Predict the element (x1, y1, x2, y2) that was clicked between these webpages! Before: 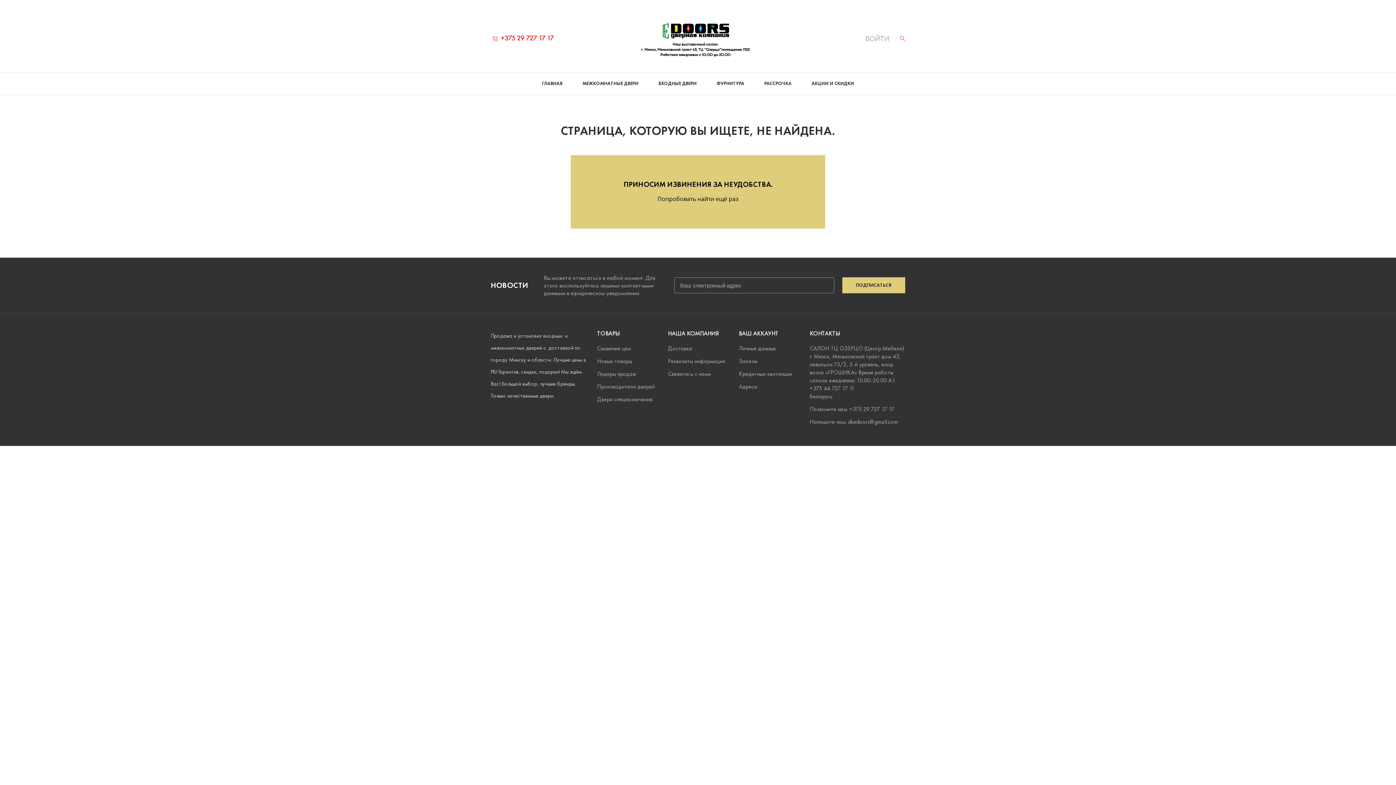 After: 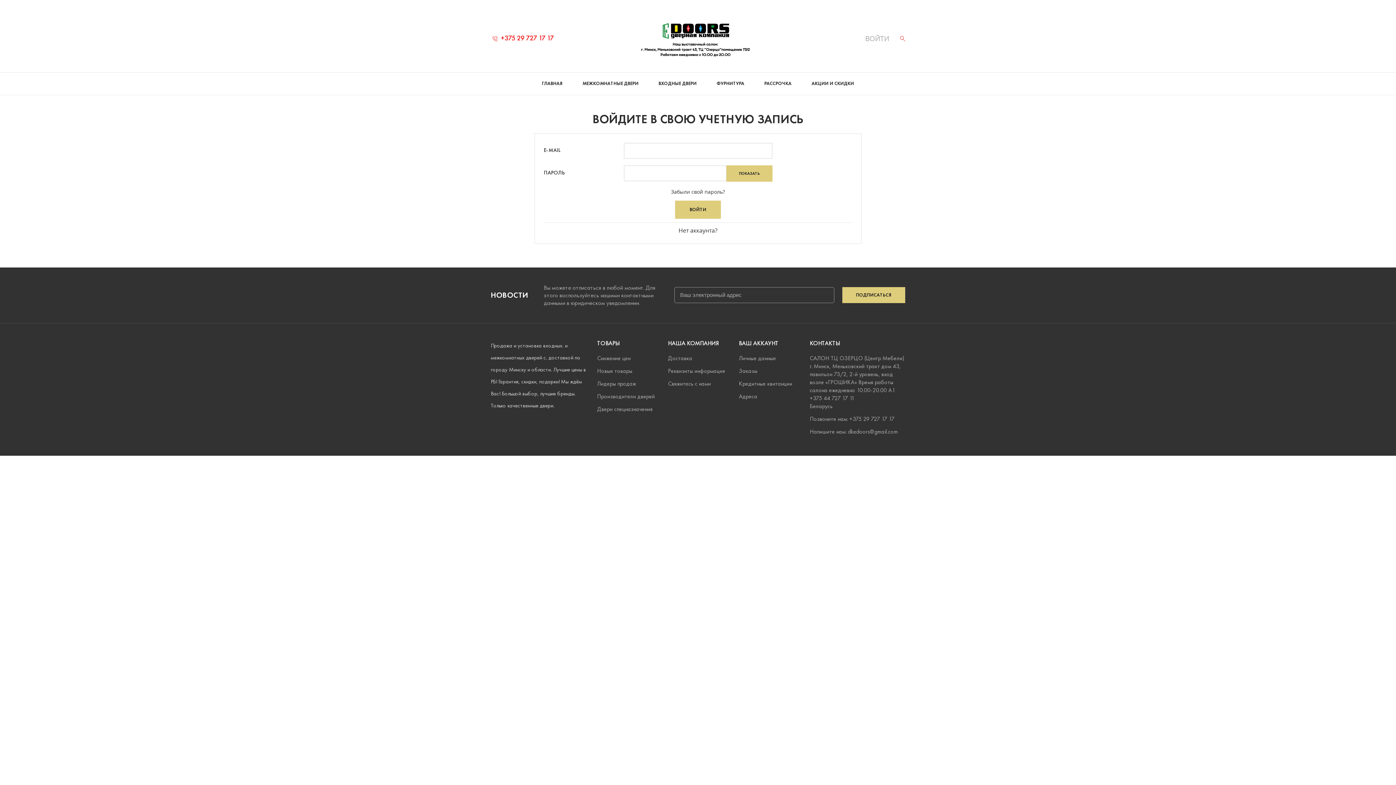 Action: bbox: (739, 329, 778, 337) label: ВАШ АККАУНТ